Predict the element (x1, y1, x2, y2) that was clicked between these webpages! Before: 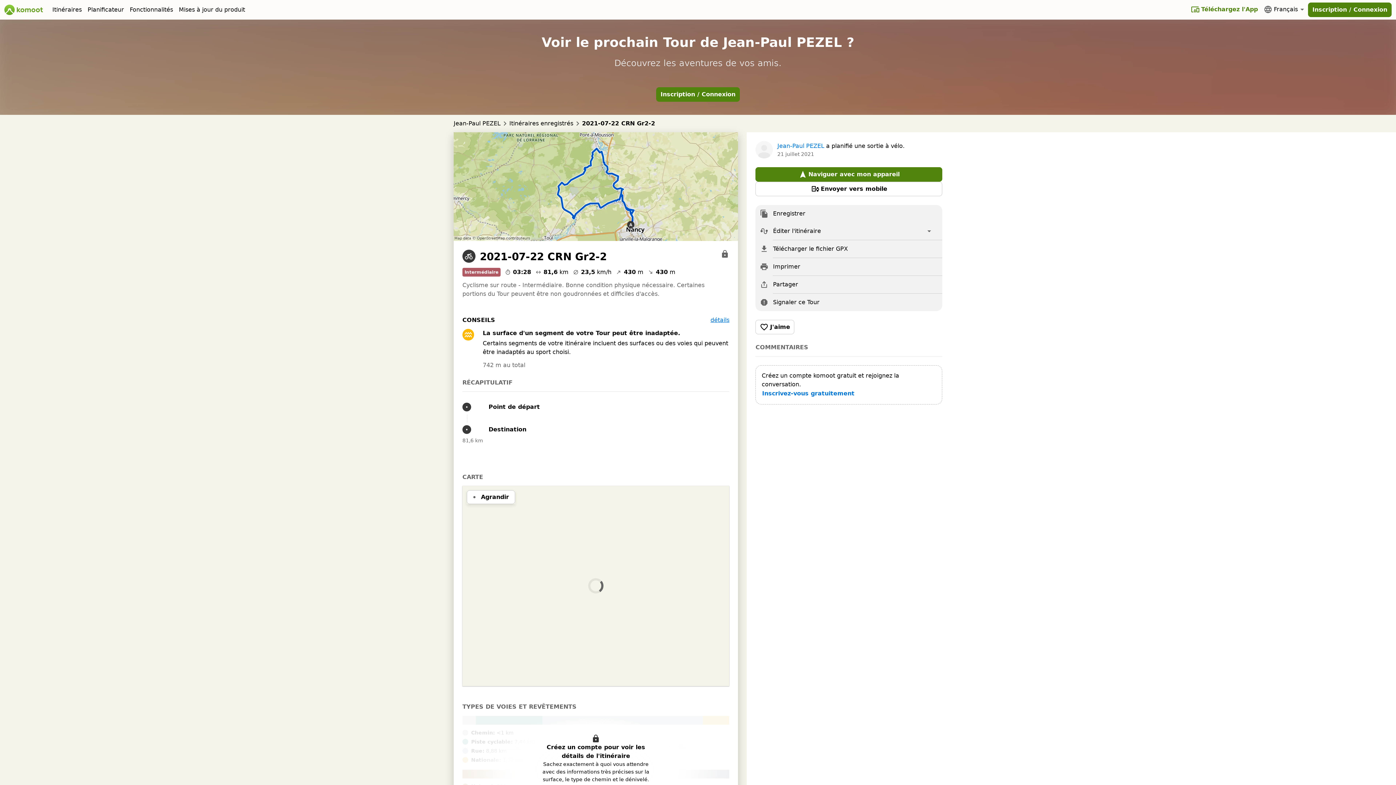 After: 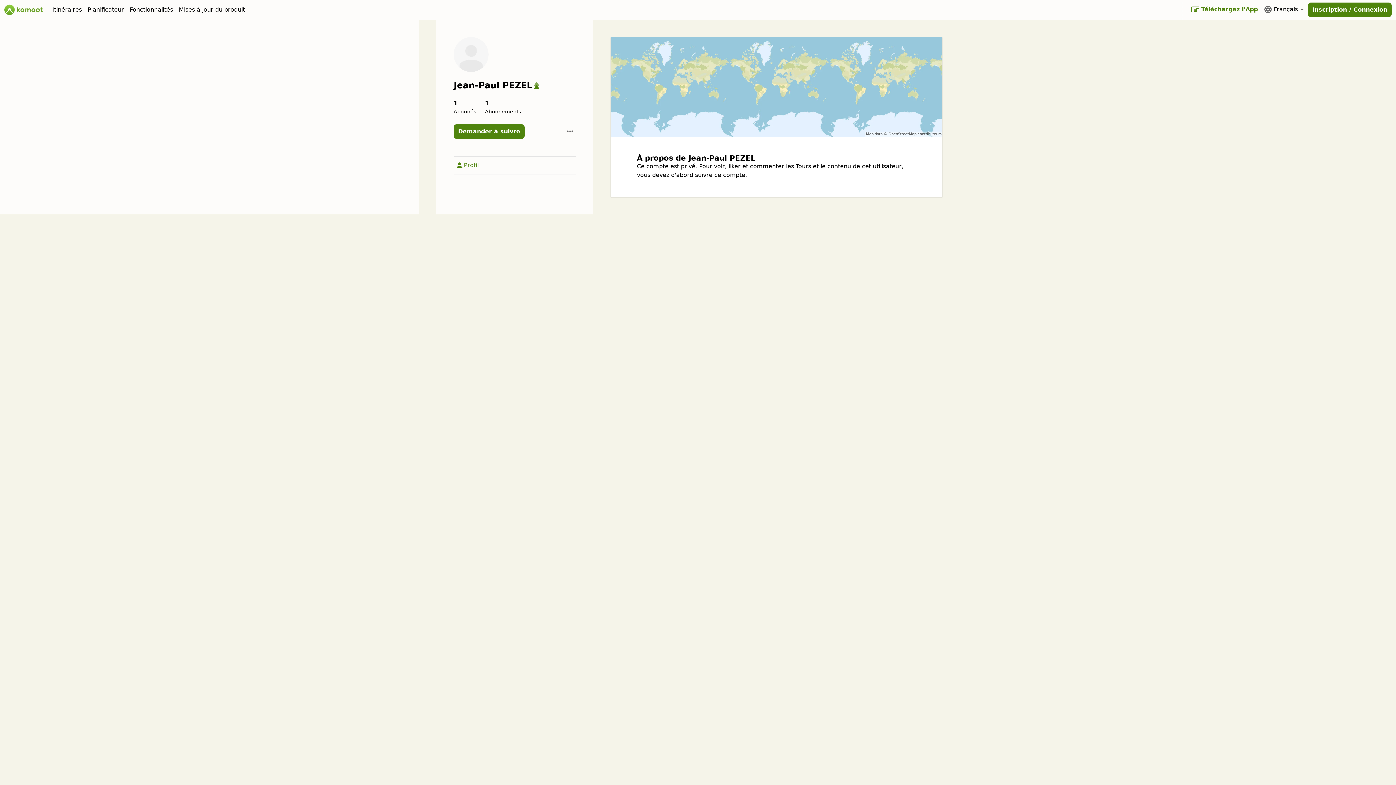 Action: label: Jean-Paul PEZEL bbox: (453, 119, 500, 128)